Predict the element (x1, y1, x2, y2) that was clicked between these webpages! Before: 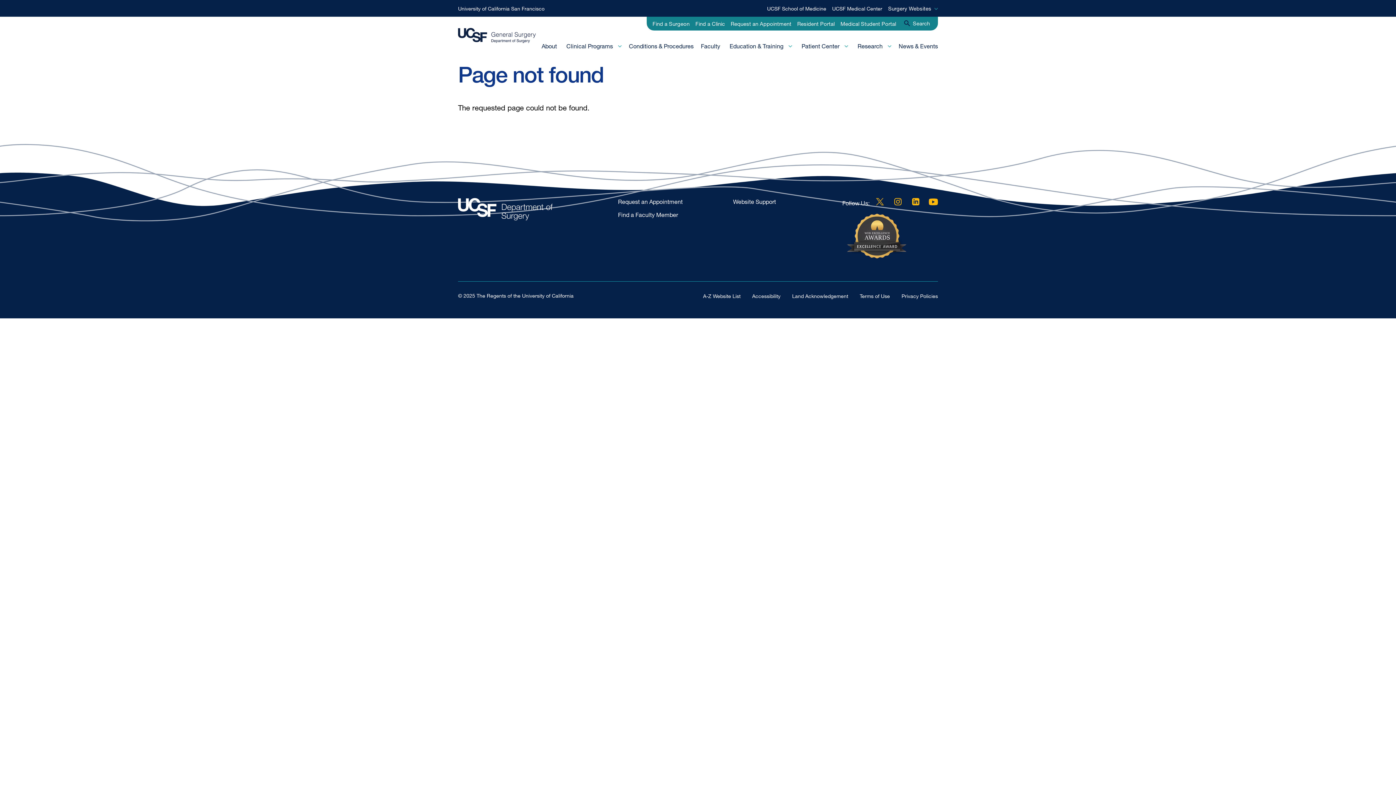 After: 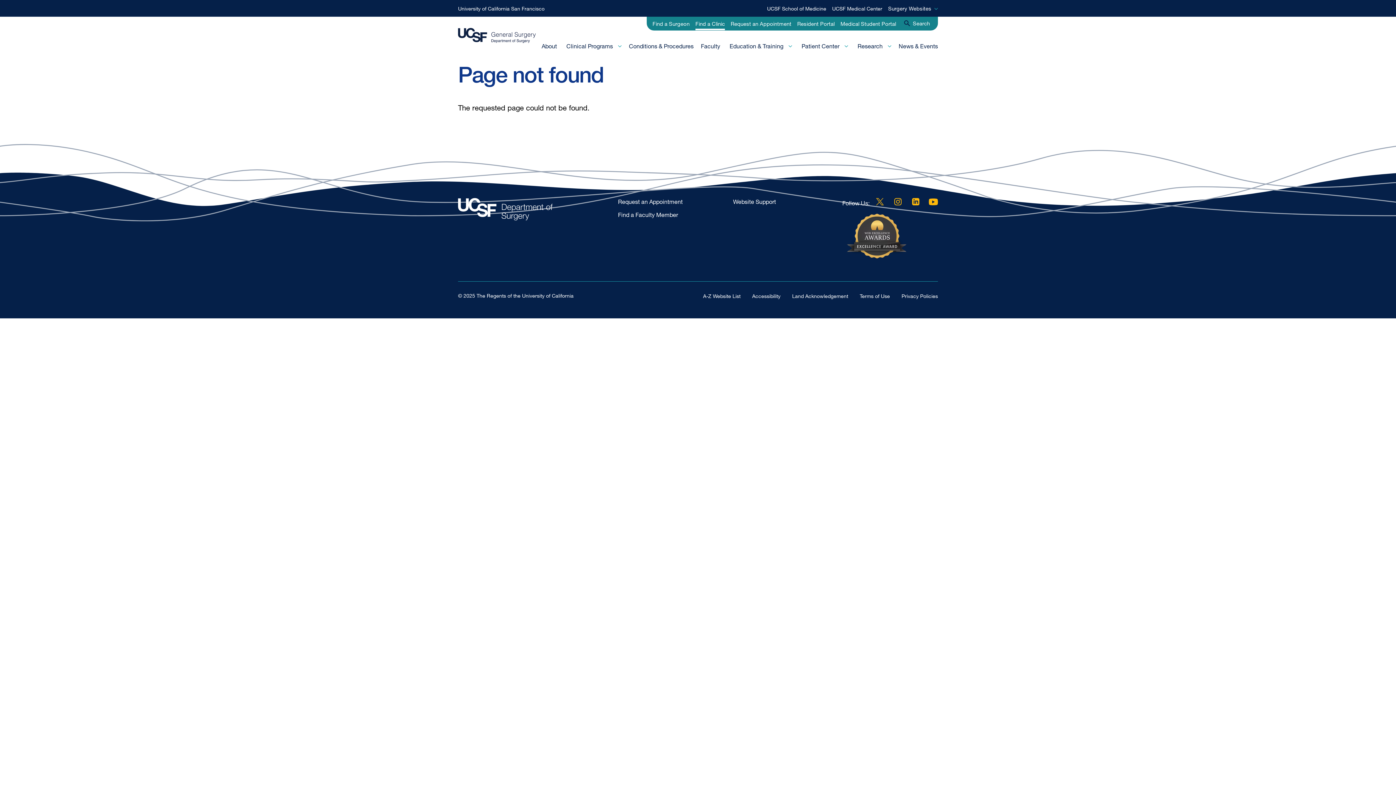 Action: bbox: (695, 20, 725, 26) label: Find a Clinic